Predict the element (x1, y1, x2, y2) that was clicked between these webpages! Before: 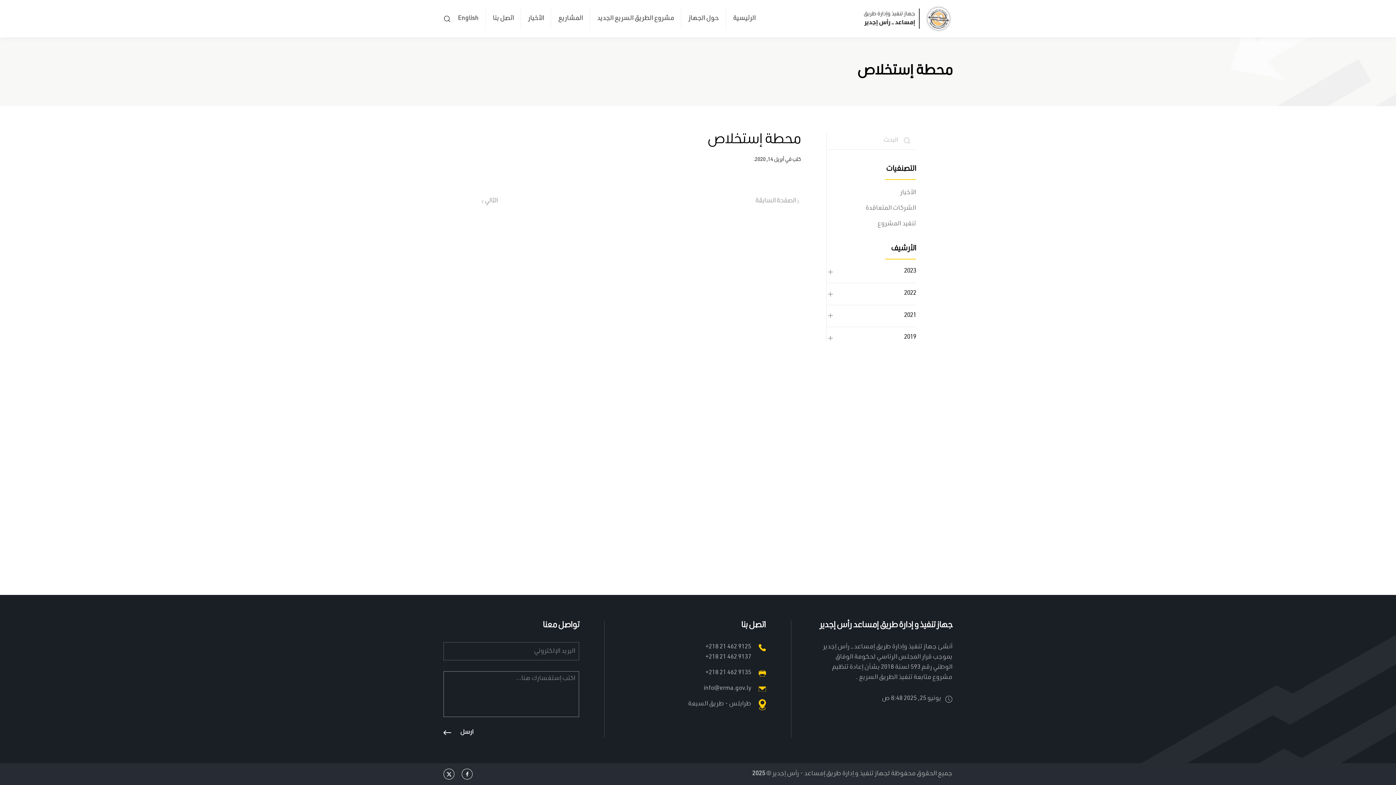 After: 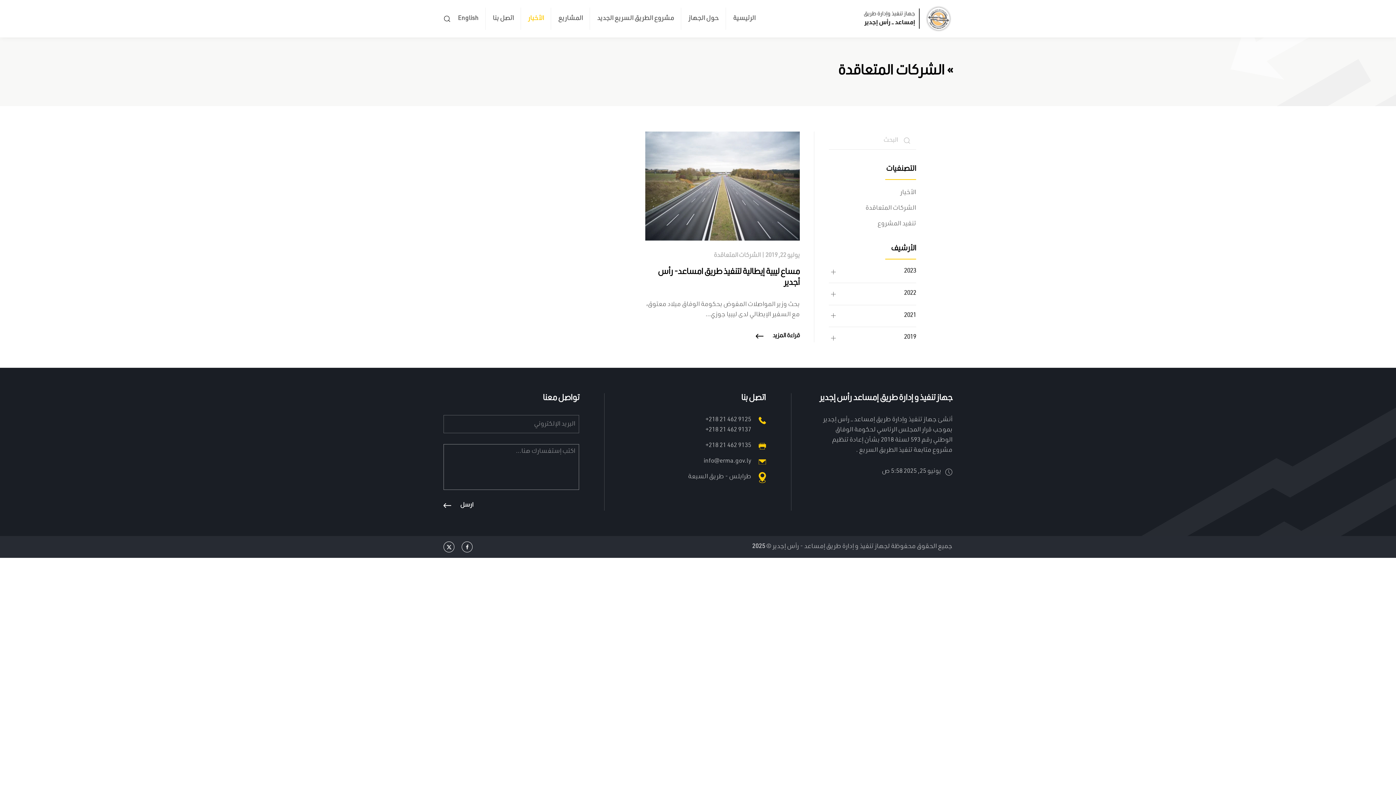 Action: label: الشركات المتعاقدة bbox: (865, 203, 916, 213)